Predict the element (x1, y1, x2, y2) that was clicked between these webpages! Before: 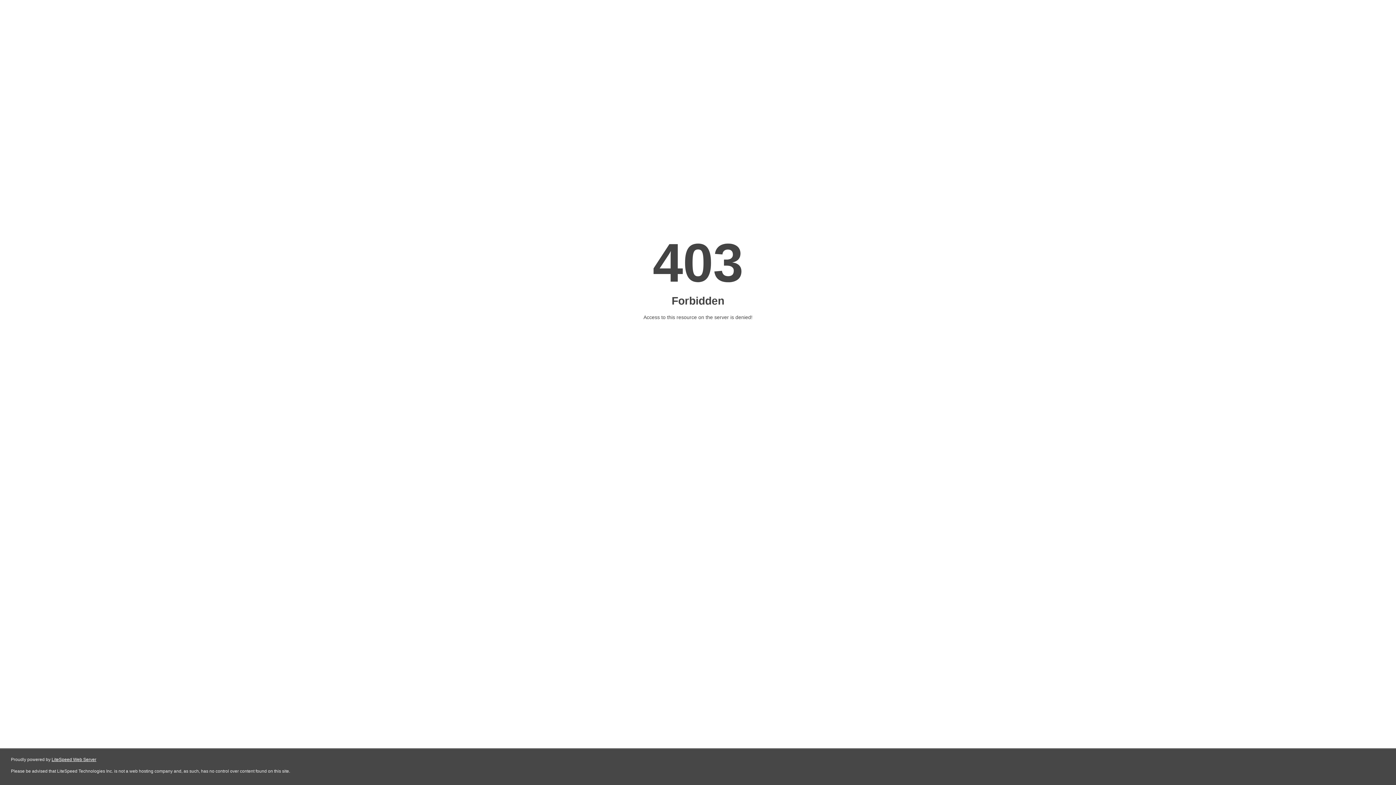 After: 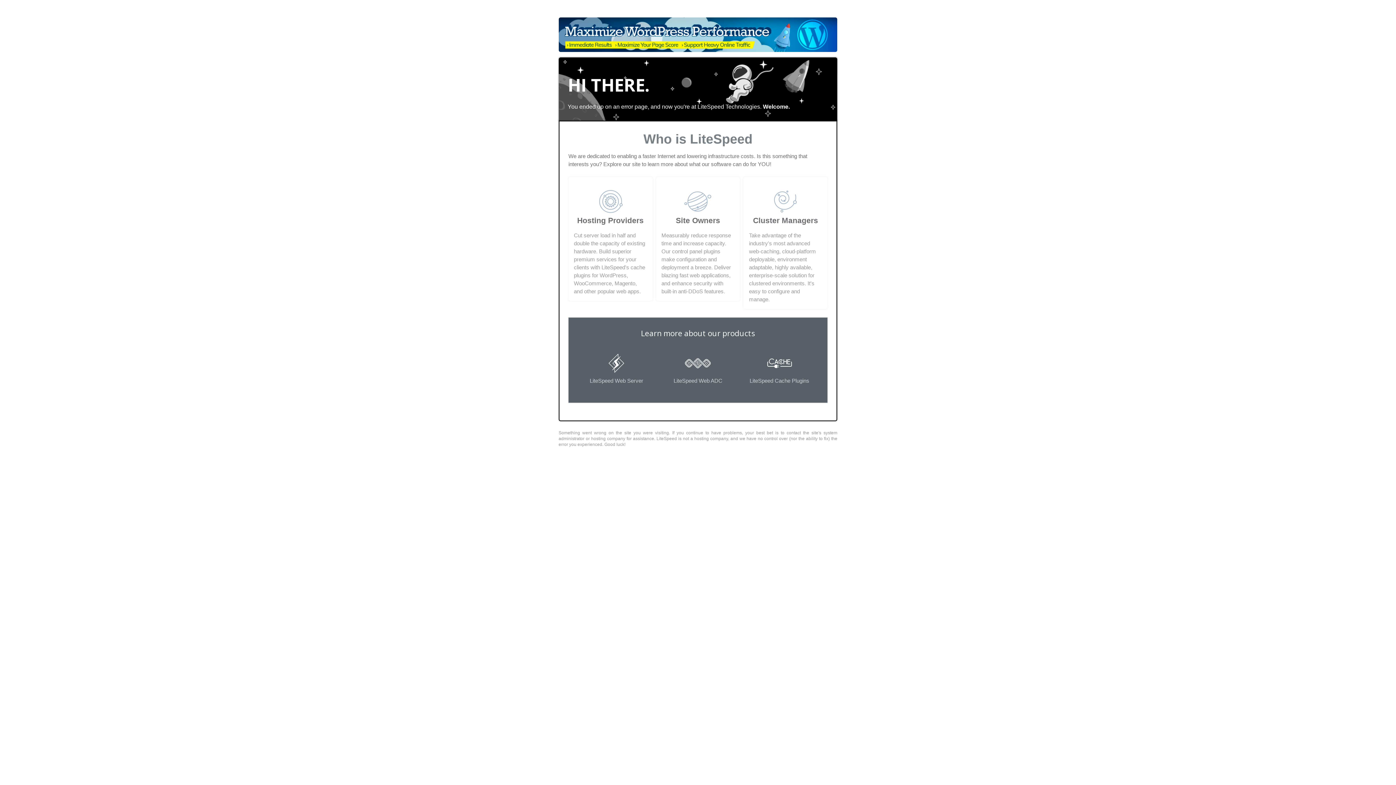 Action: bbox: (51, 757, 96, 762) label: LiteSpeed Web Server